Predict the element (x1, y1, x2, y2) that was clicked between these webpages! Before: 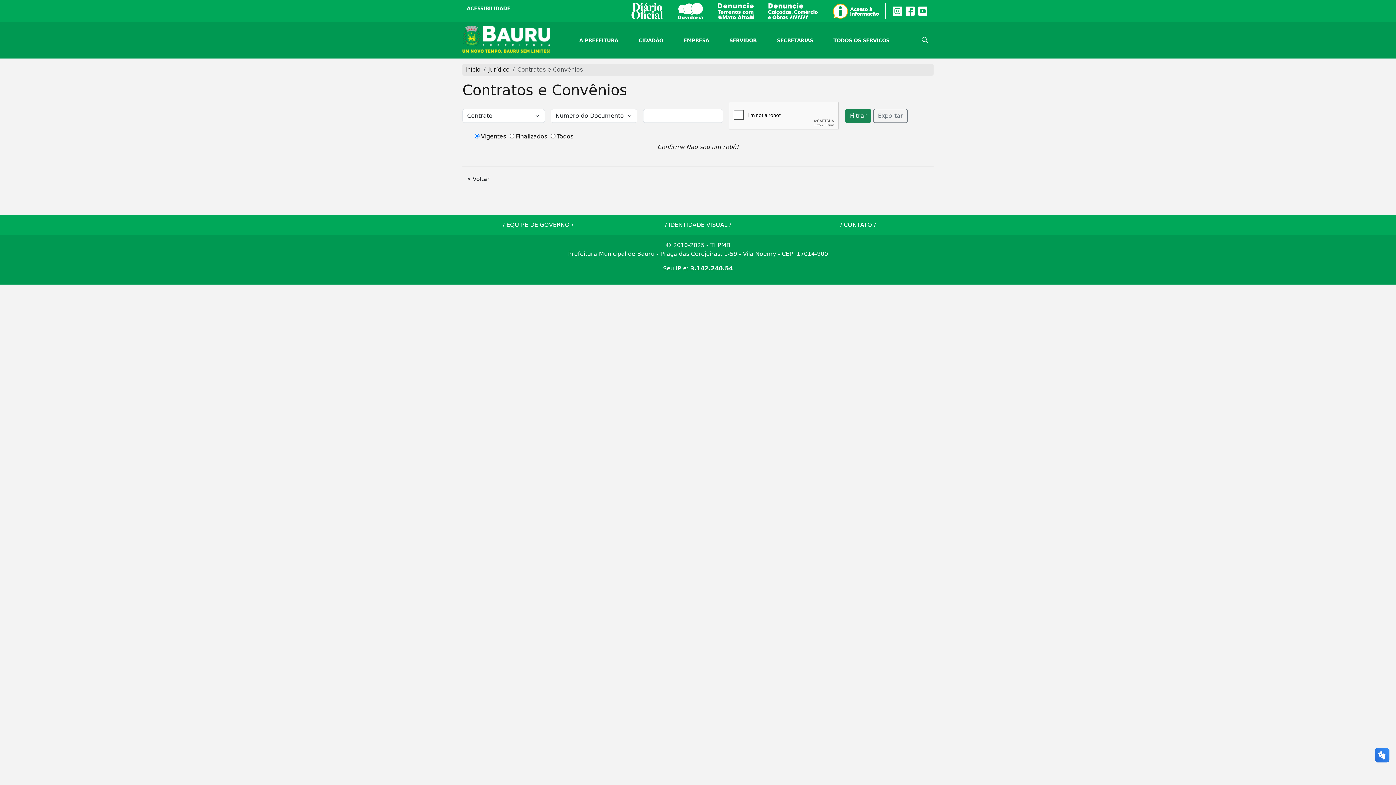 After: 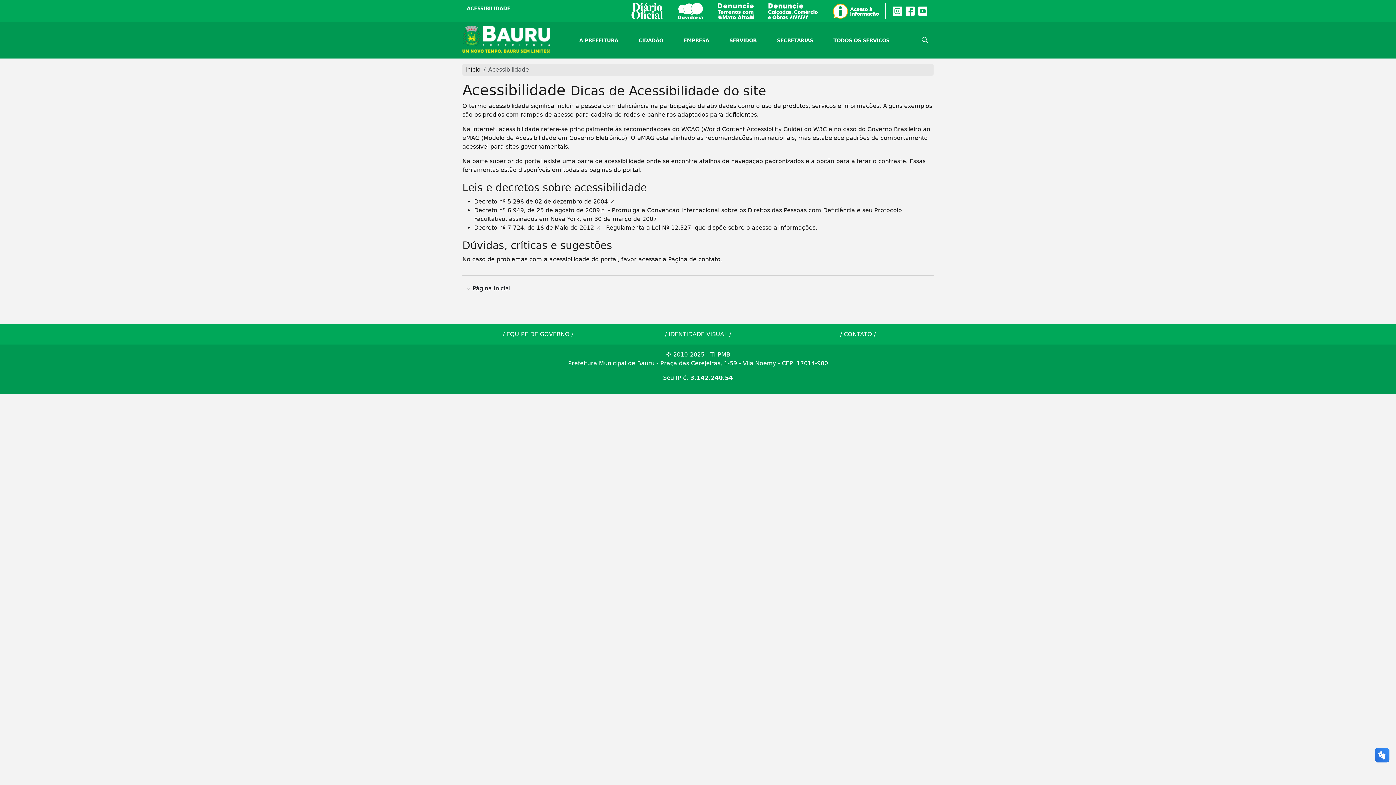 Action: bbox: (466, 5, 510, 11) label: ACESSIBILIDADE